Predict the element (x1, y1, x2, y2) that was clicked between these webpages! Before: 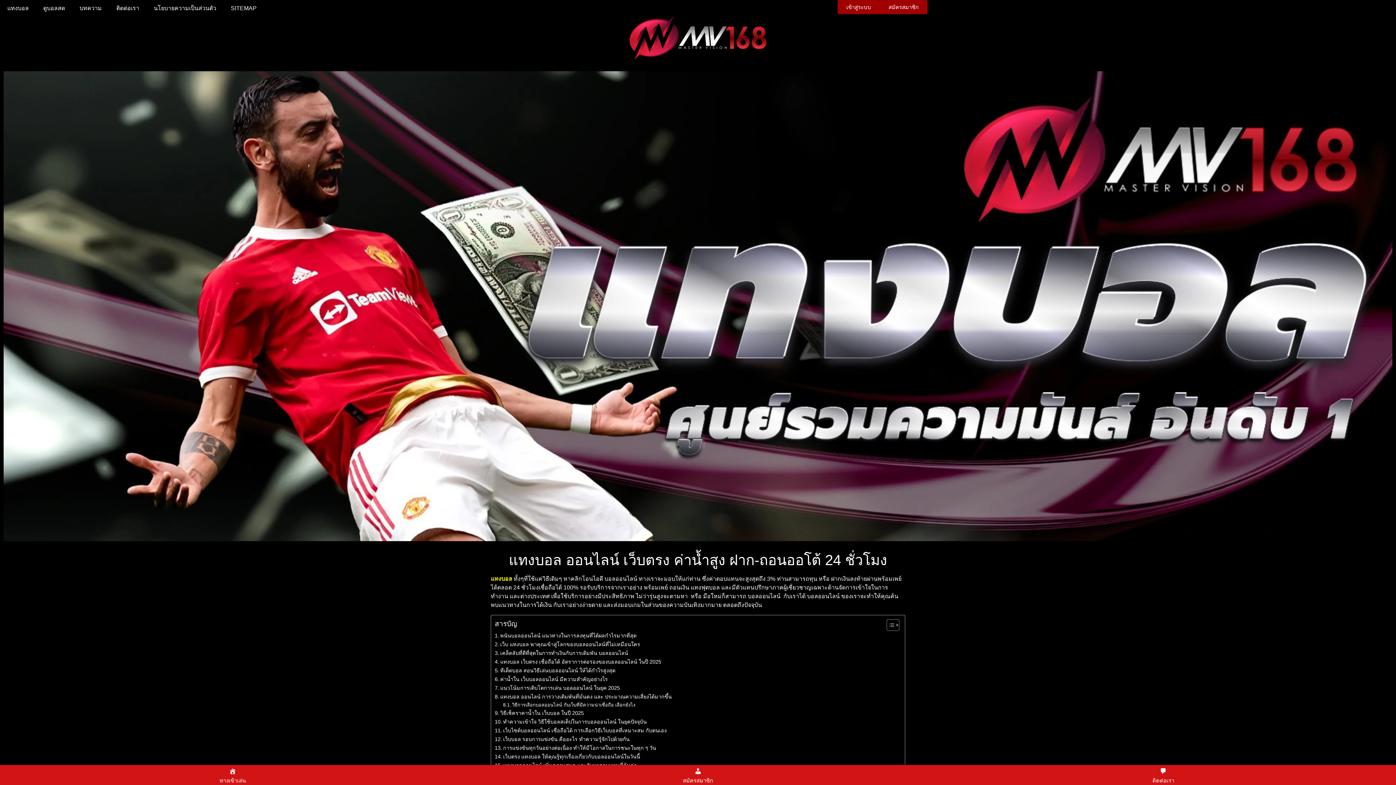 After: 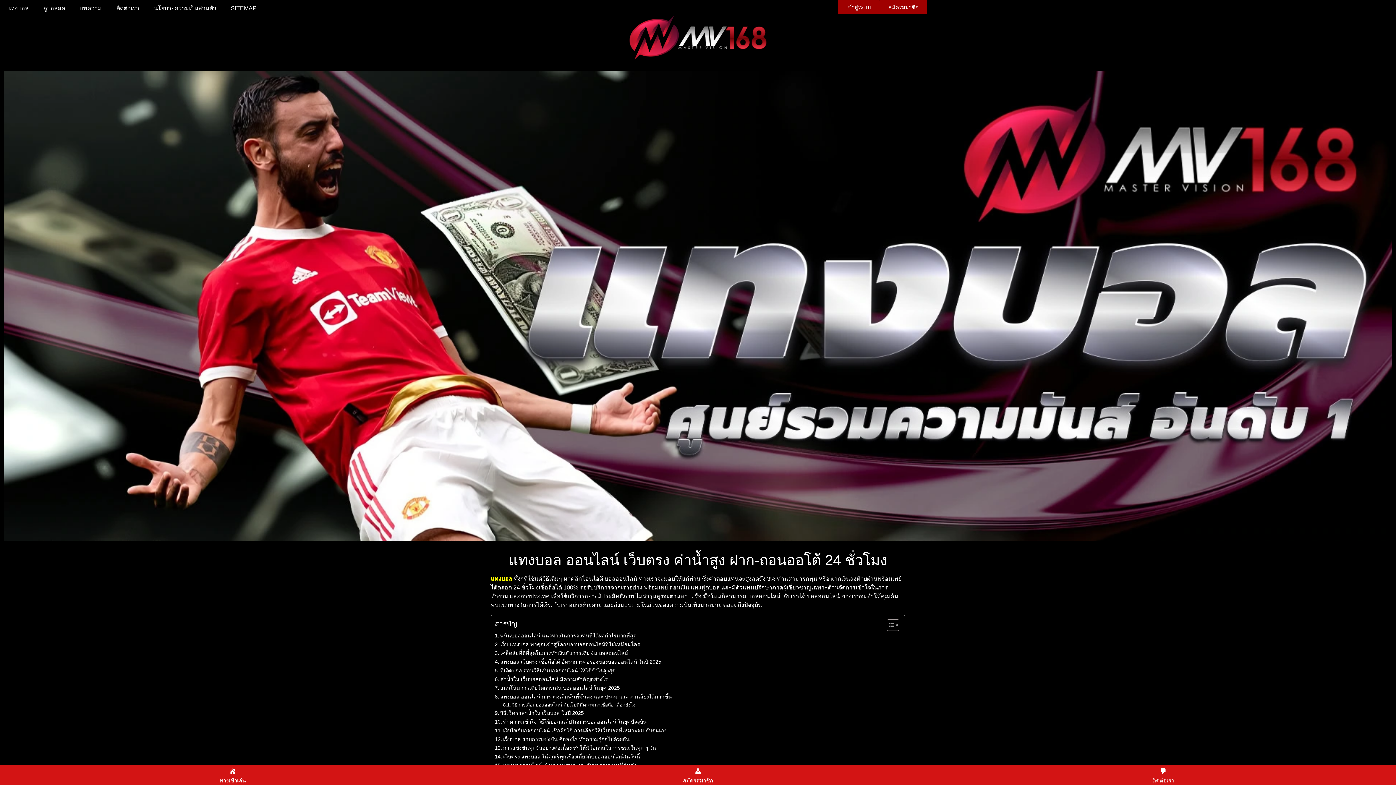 Action: label: เว็บไซต์บอลออนไลน์ เชื่อถือได้ การเลือกวิธีเว็บบอลที่เหมาะสม กับตนเอง  bbox: (494, 726, 668, 735)